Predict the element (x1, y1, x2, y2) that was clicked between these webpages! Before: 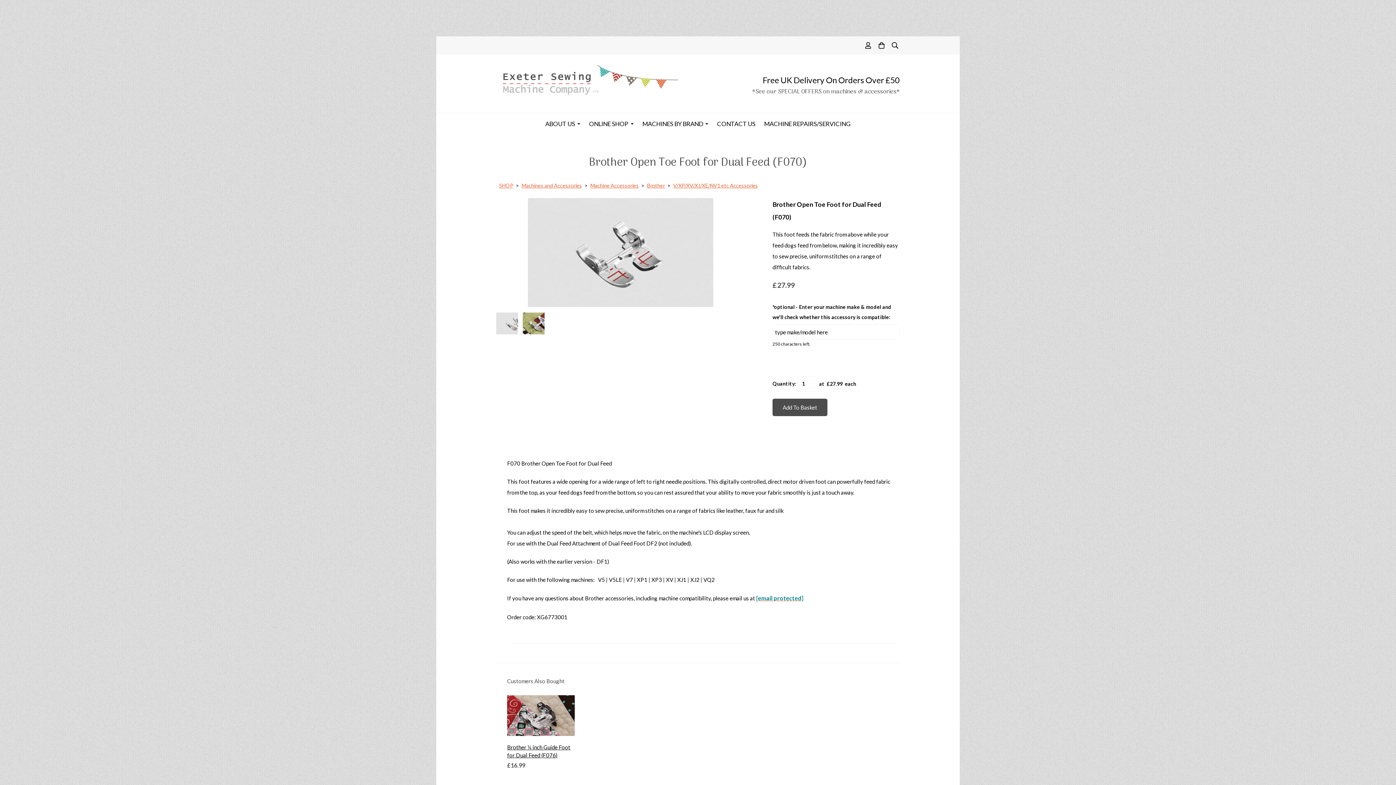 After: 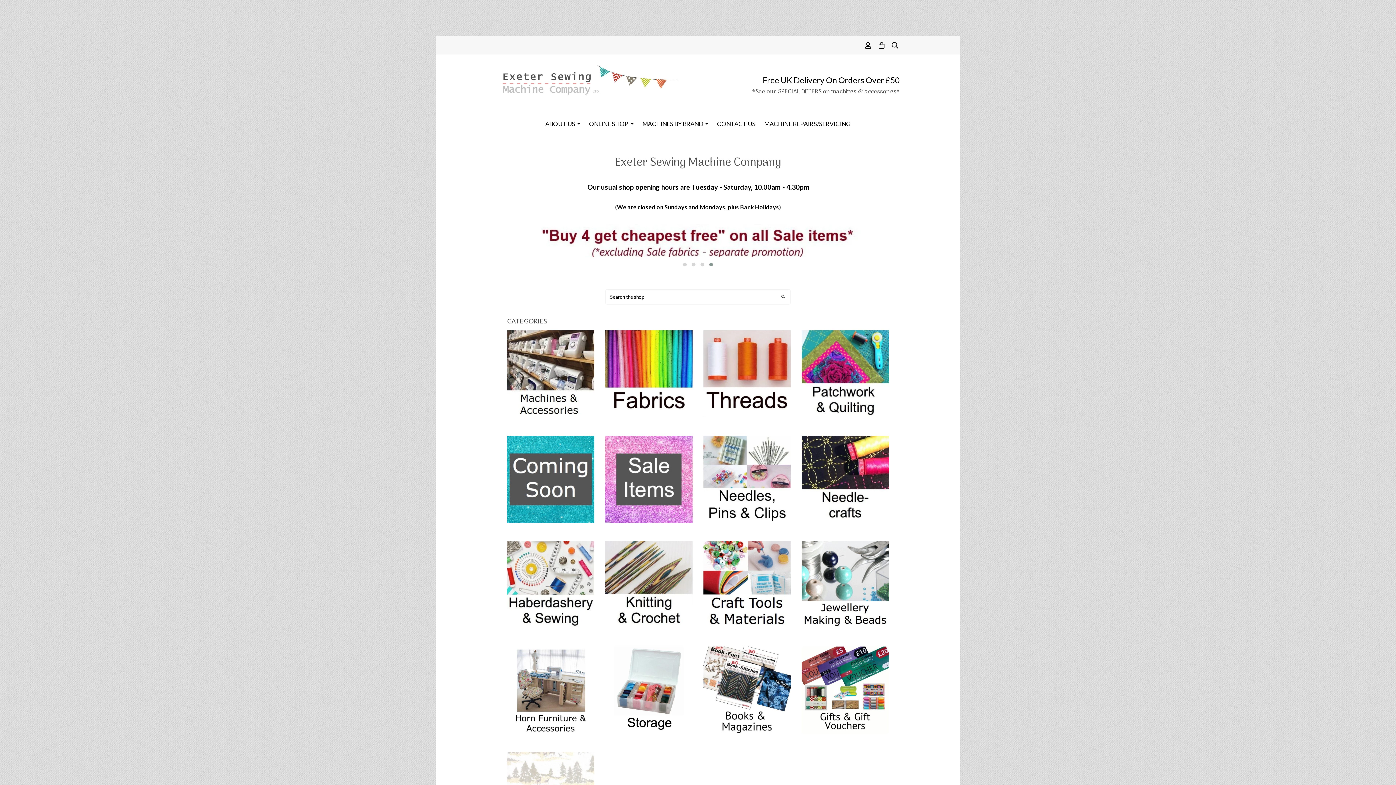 Action: bbox: (496, 65, 678, 101)